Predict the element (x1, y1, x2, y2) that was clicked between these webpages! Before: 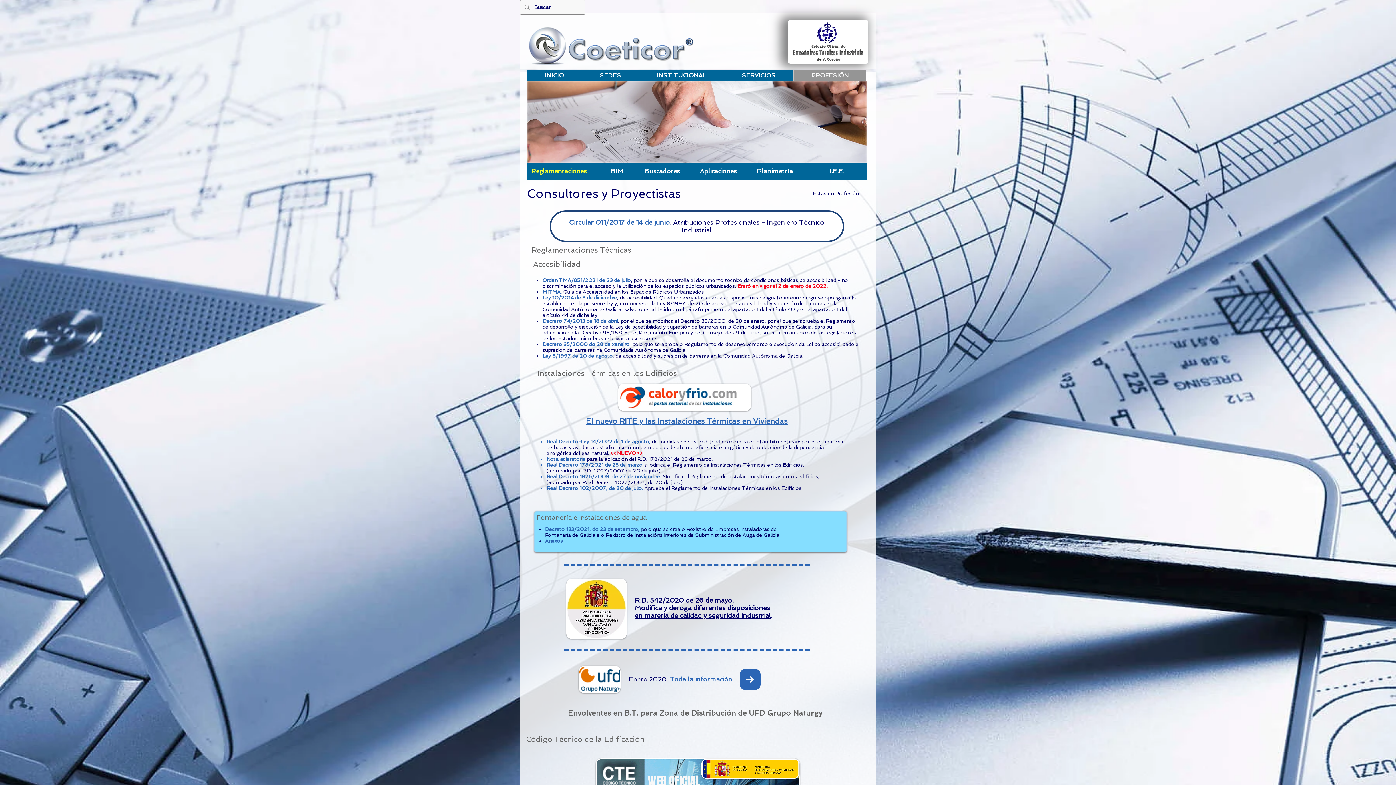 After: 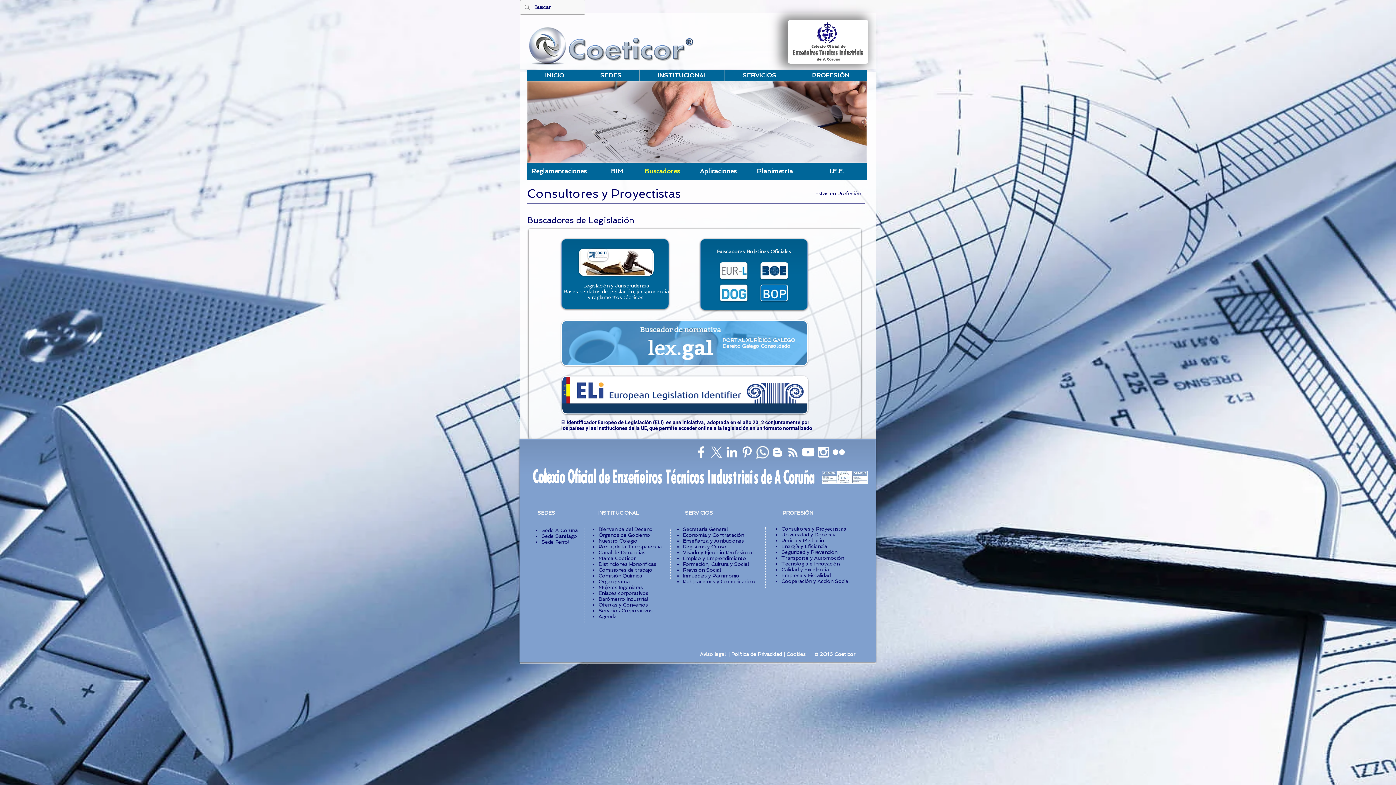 Action: bbox: (634, 162, 690, 180) label: Buscadores